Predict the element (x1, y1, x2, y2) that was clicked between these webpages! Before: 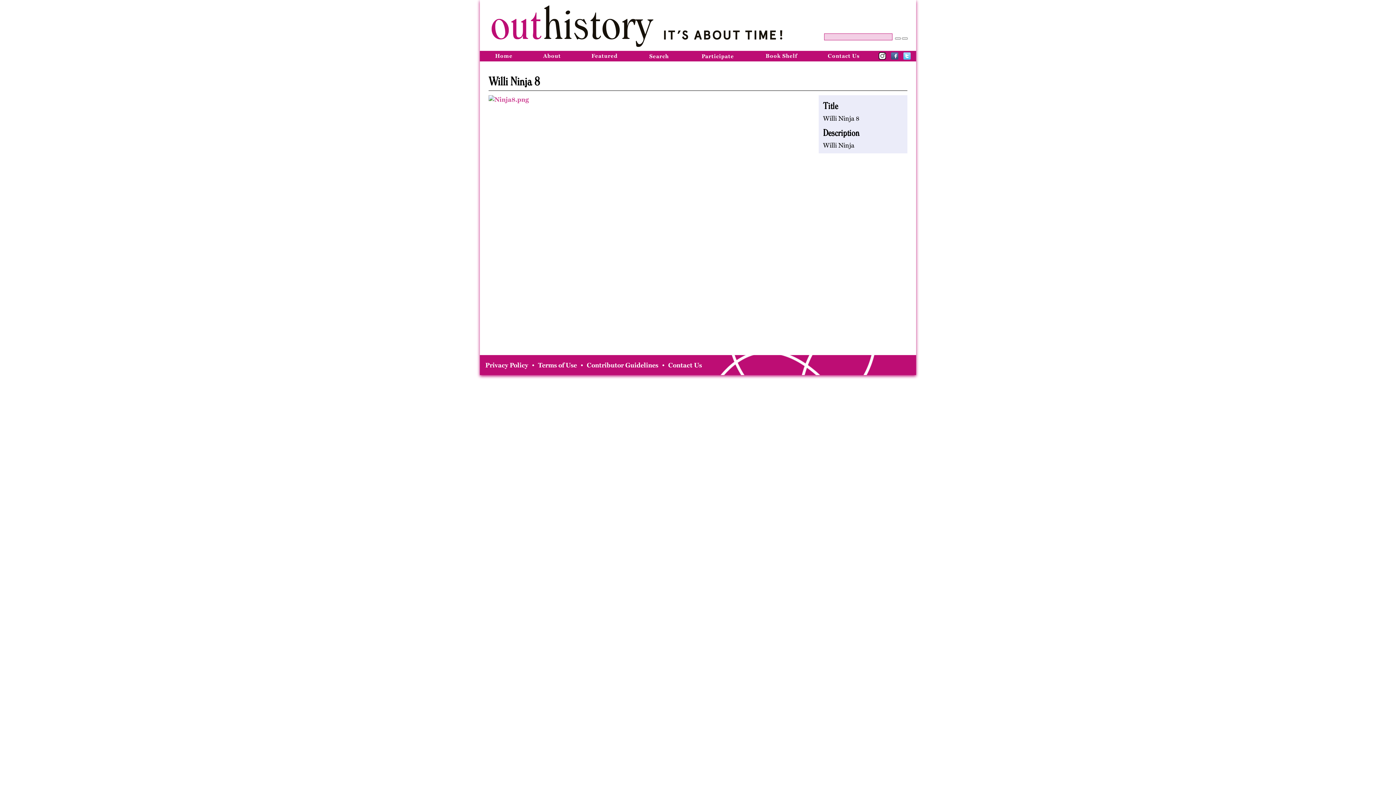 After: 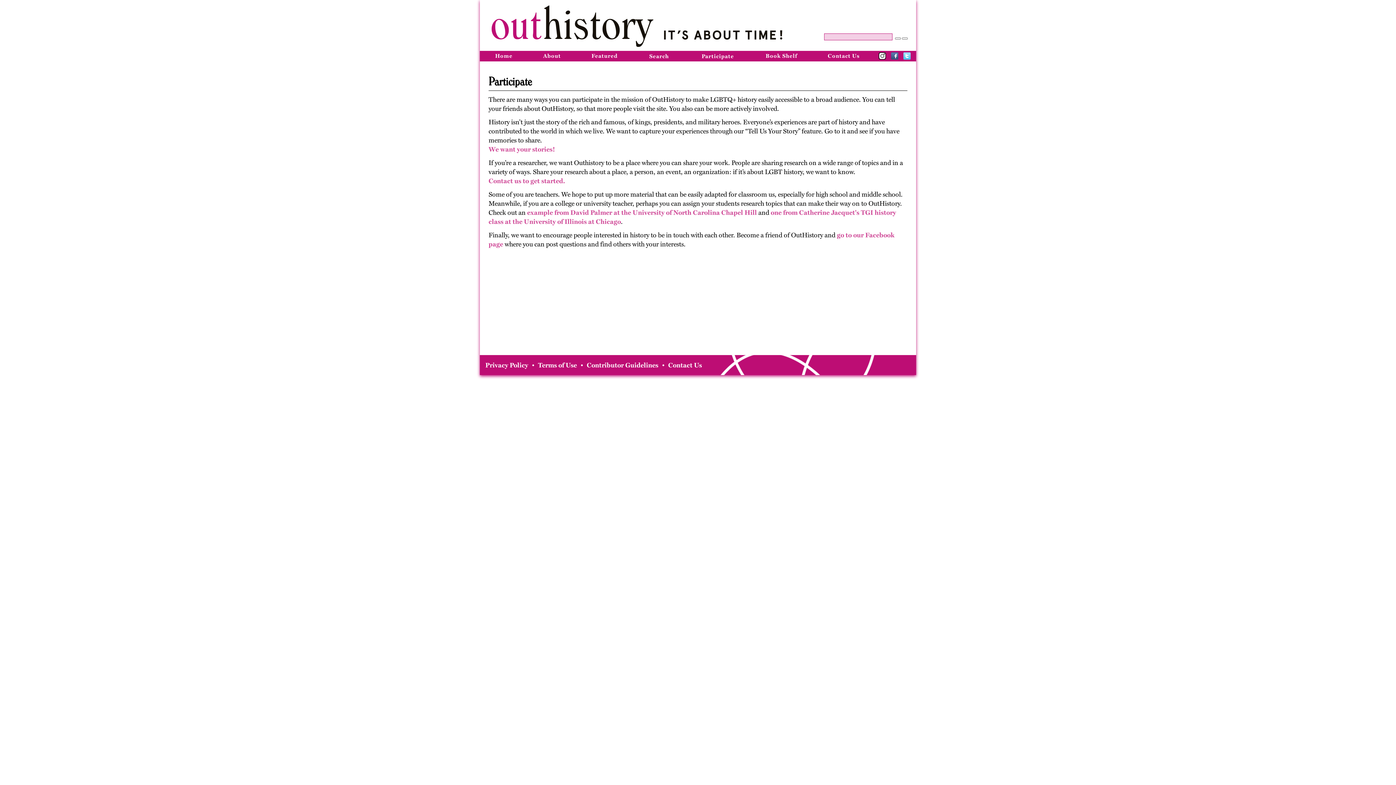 Action: label: Participate bbox: (685, 50, 750, 61)